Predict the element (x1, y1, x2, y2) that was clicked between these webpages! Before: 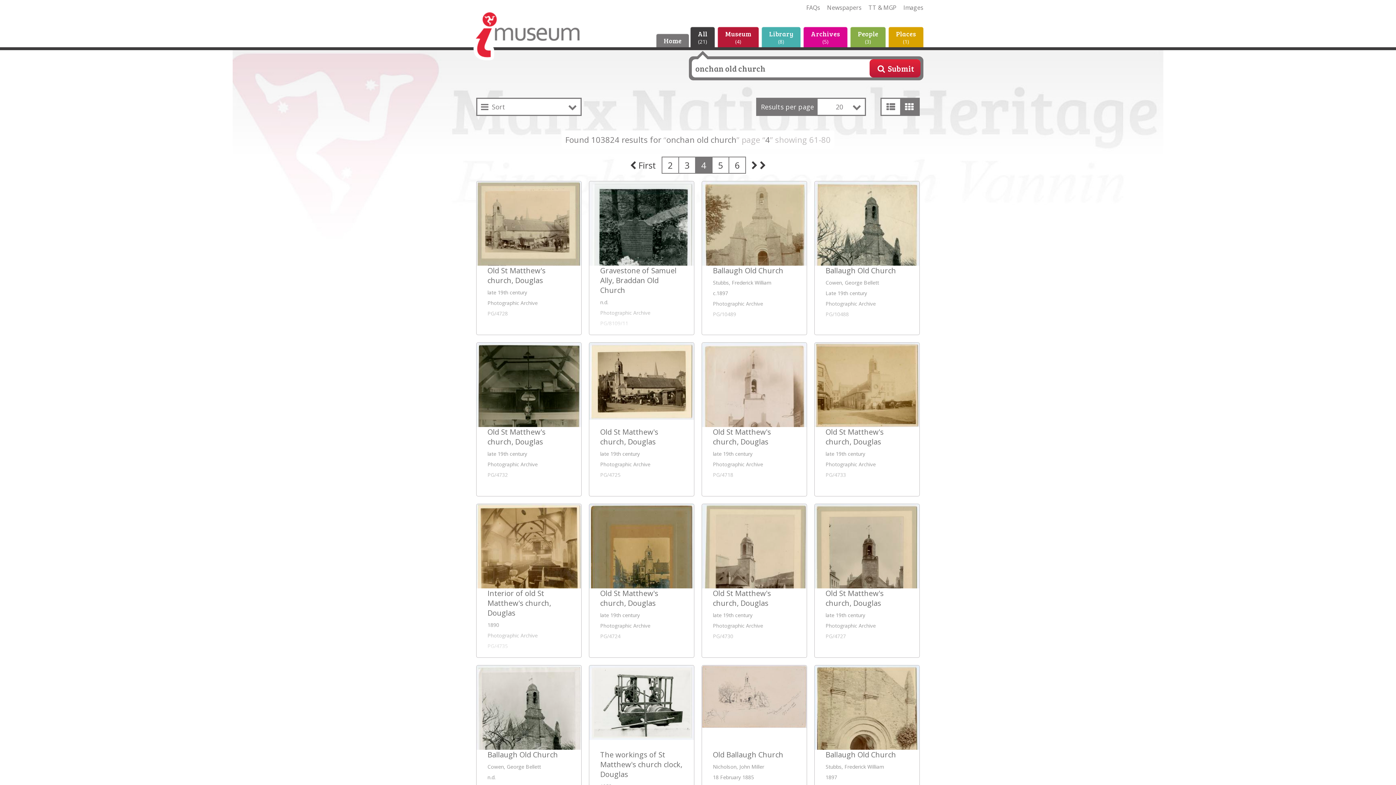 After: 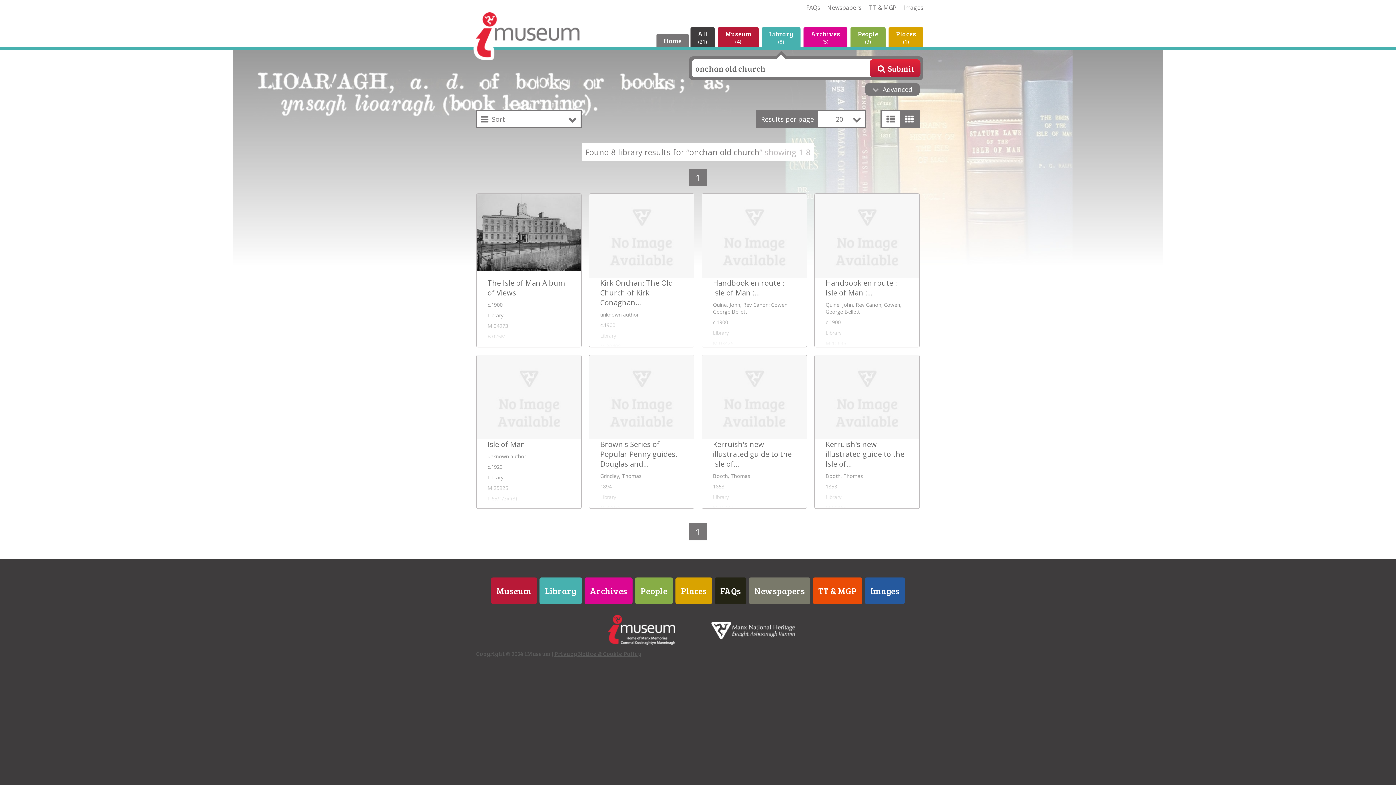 Action: label: Library
8 bbox: (762, 27, 800, 47)